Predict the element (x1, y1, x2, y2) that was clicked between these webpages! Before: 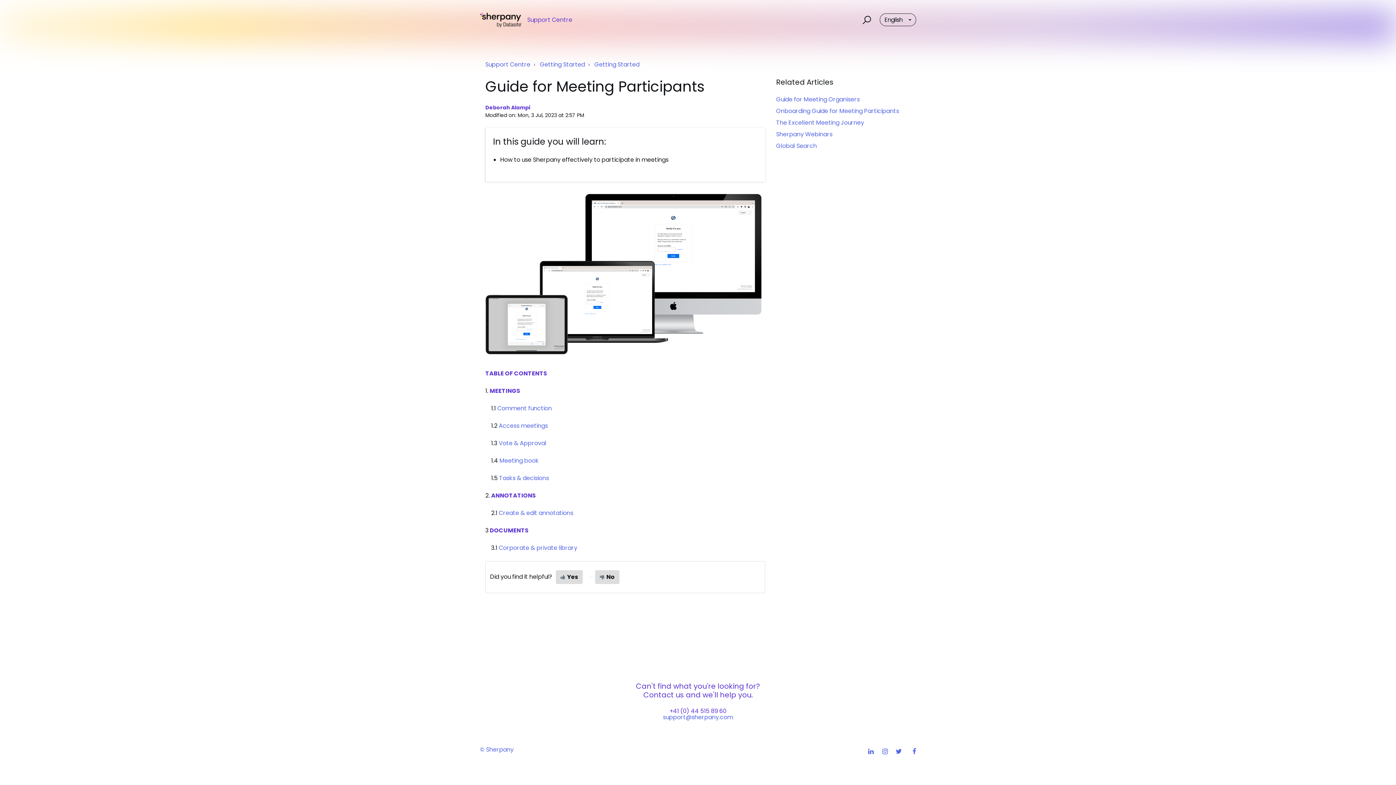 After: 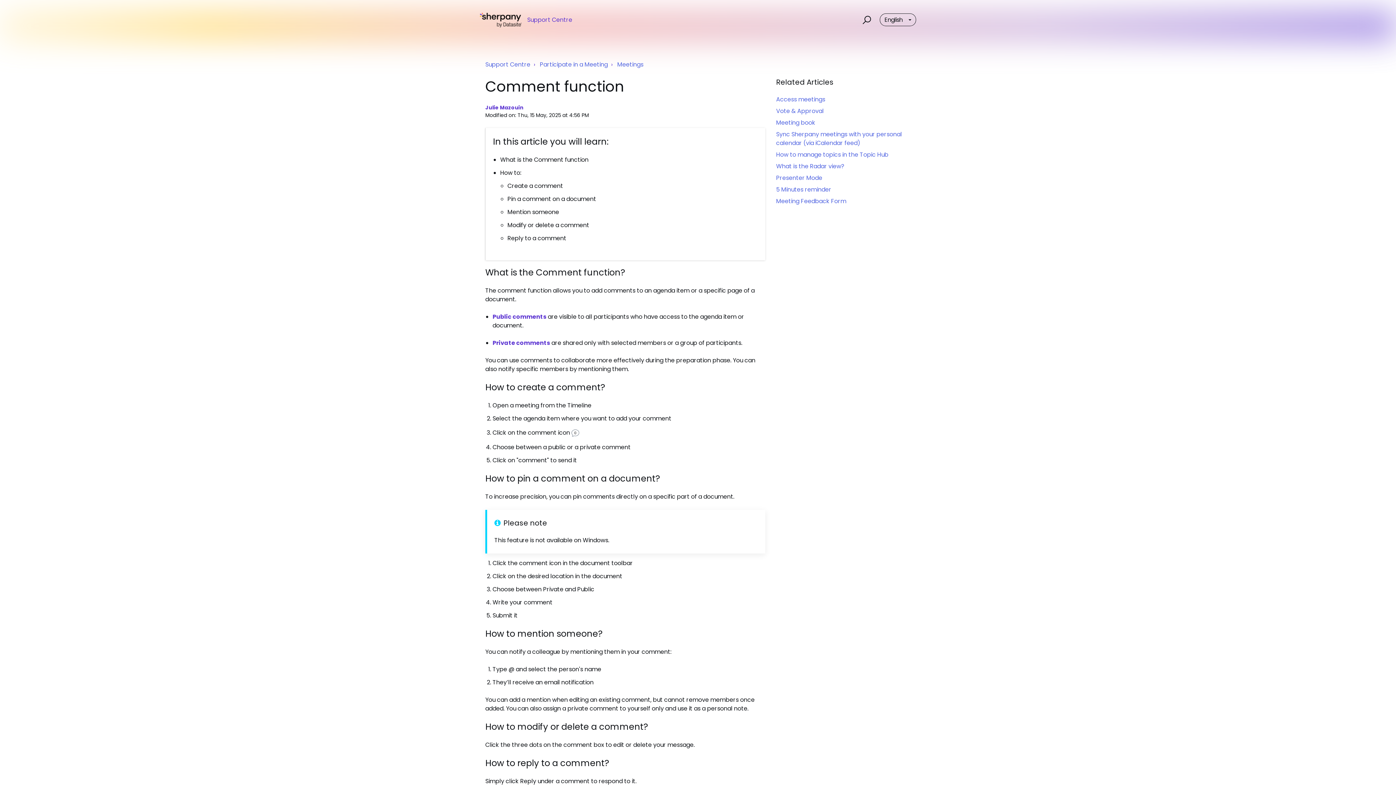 Action: bbox: (497, 404, 552, 412) label: Comment function